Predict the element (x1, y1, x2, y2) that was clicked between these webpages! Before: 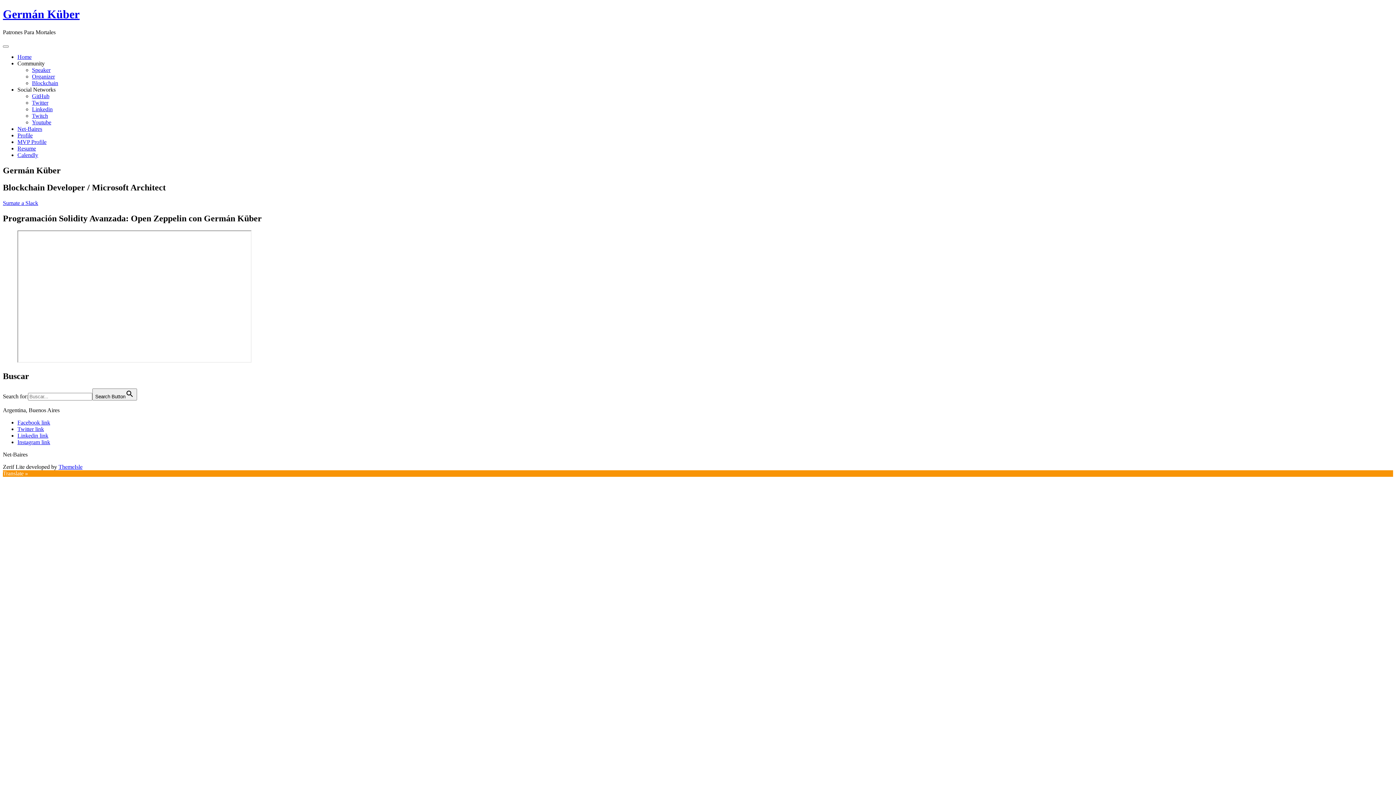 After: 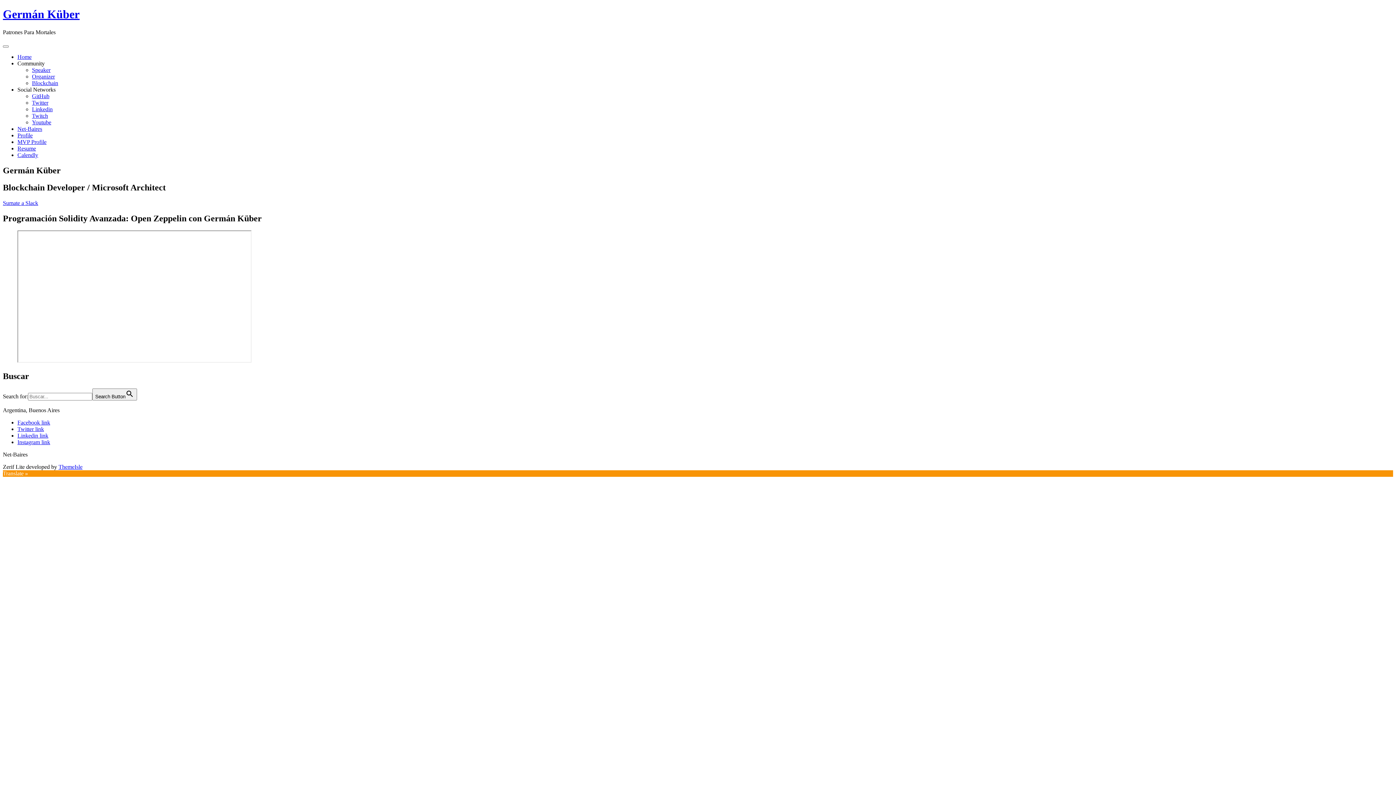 Action: label: Twitter bbox: (32, 99, 48, 105)